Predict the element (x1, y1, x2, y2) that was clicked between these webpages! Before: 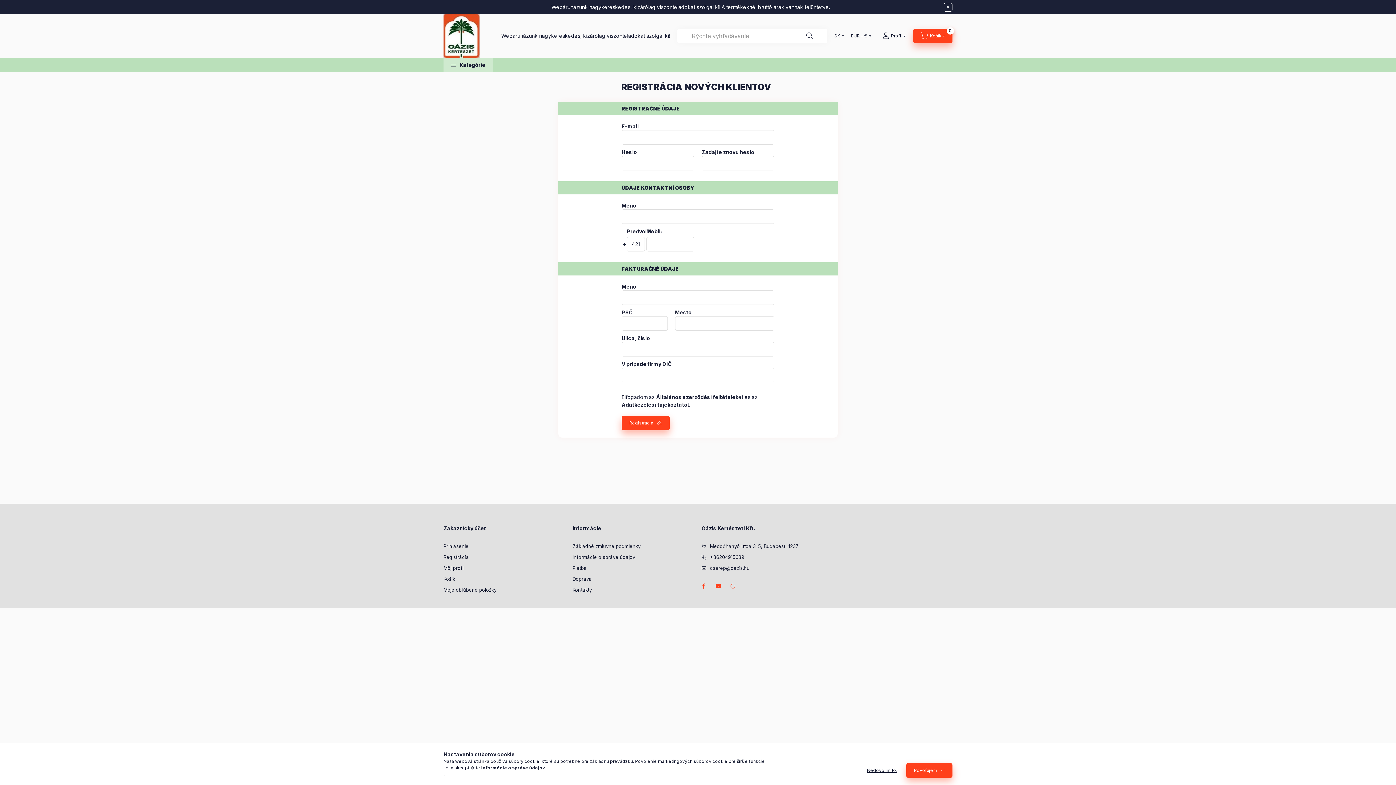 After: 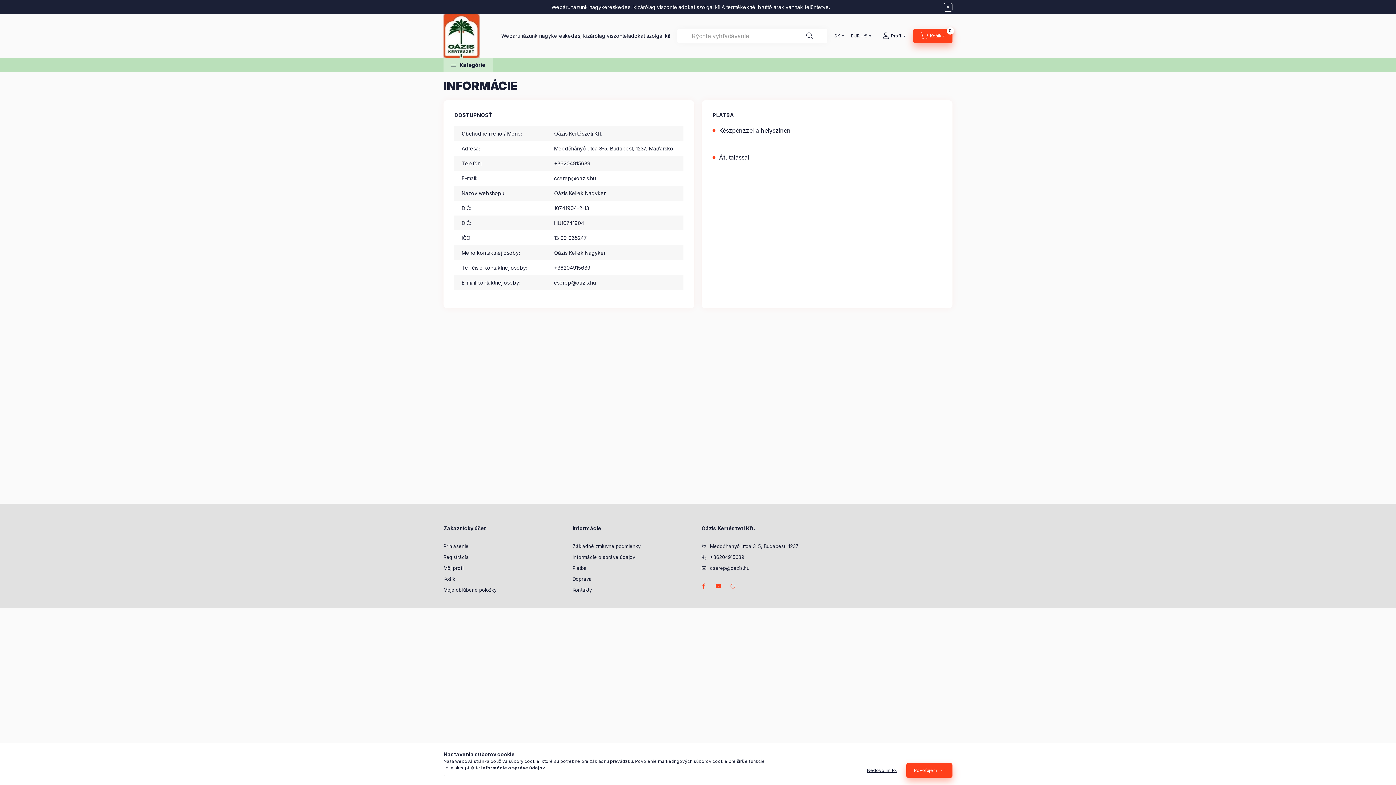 Action: bbox: (572, 575, 592, 582) label: Doprava